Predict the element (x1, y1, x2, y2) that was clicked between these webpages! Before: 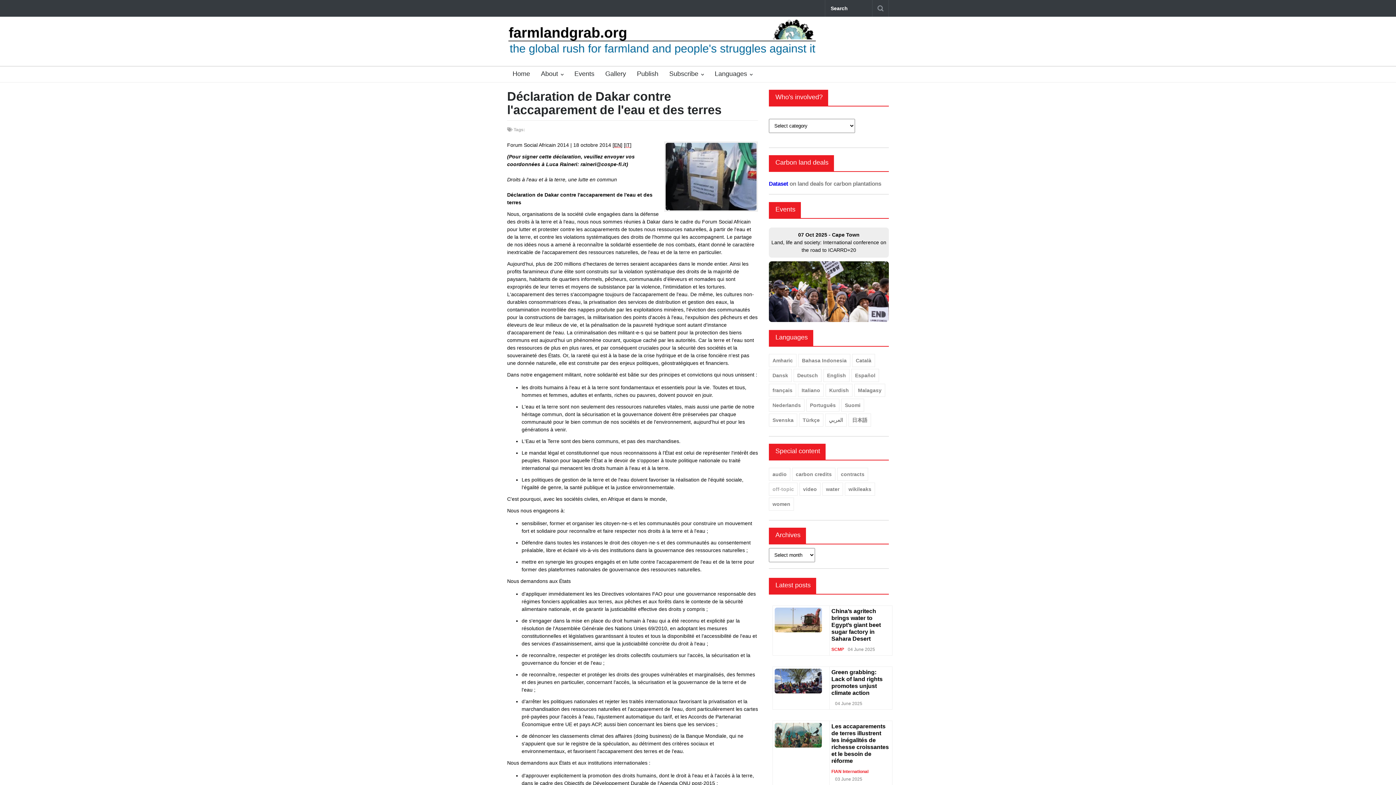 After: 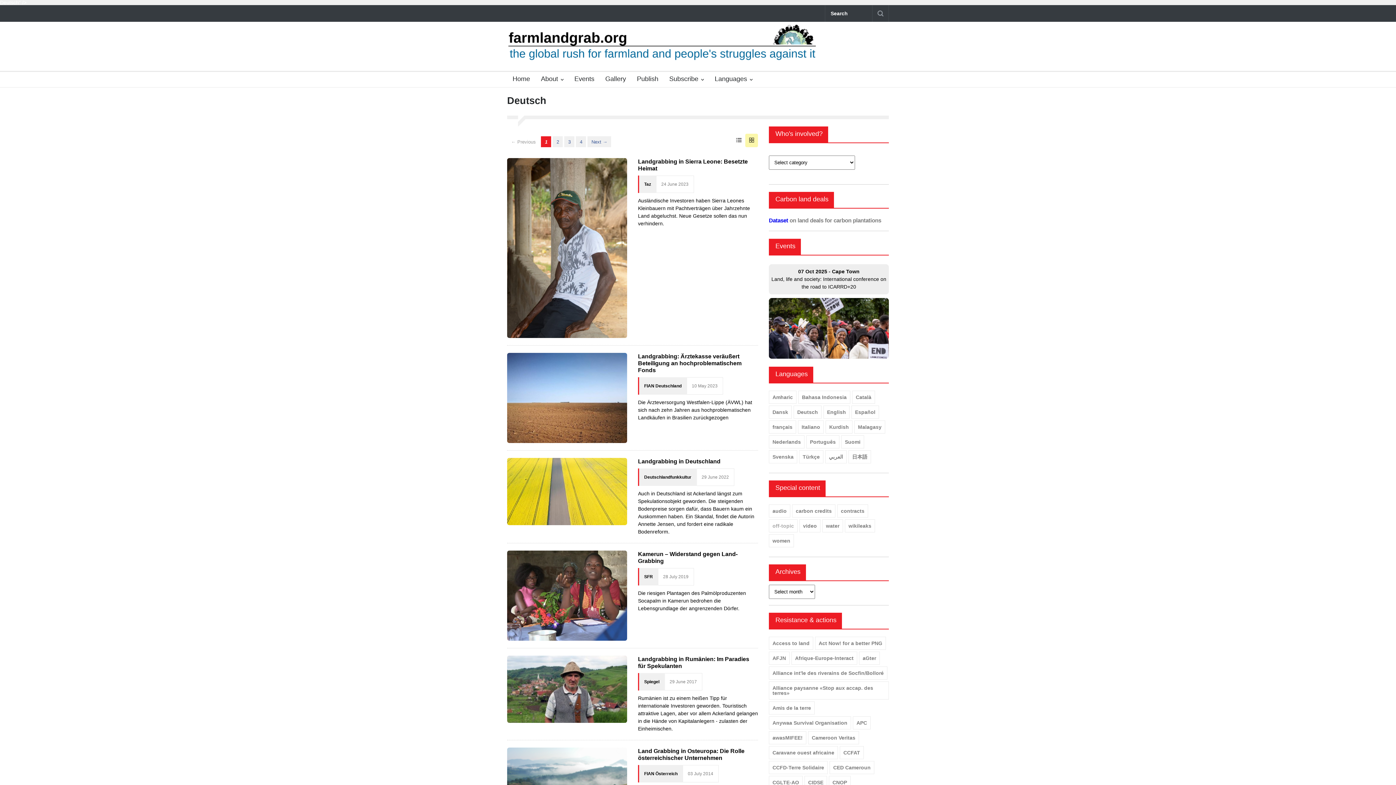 Action: label: Deutsch bbox: (793, 368, 821, 382)